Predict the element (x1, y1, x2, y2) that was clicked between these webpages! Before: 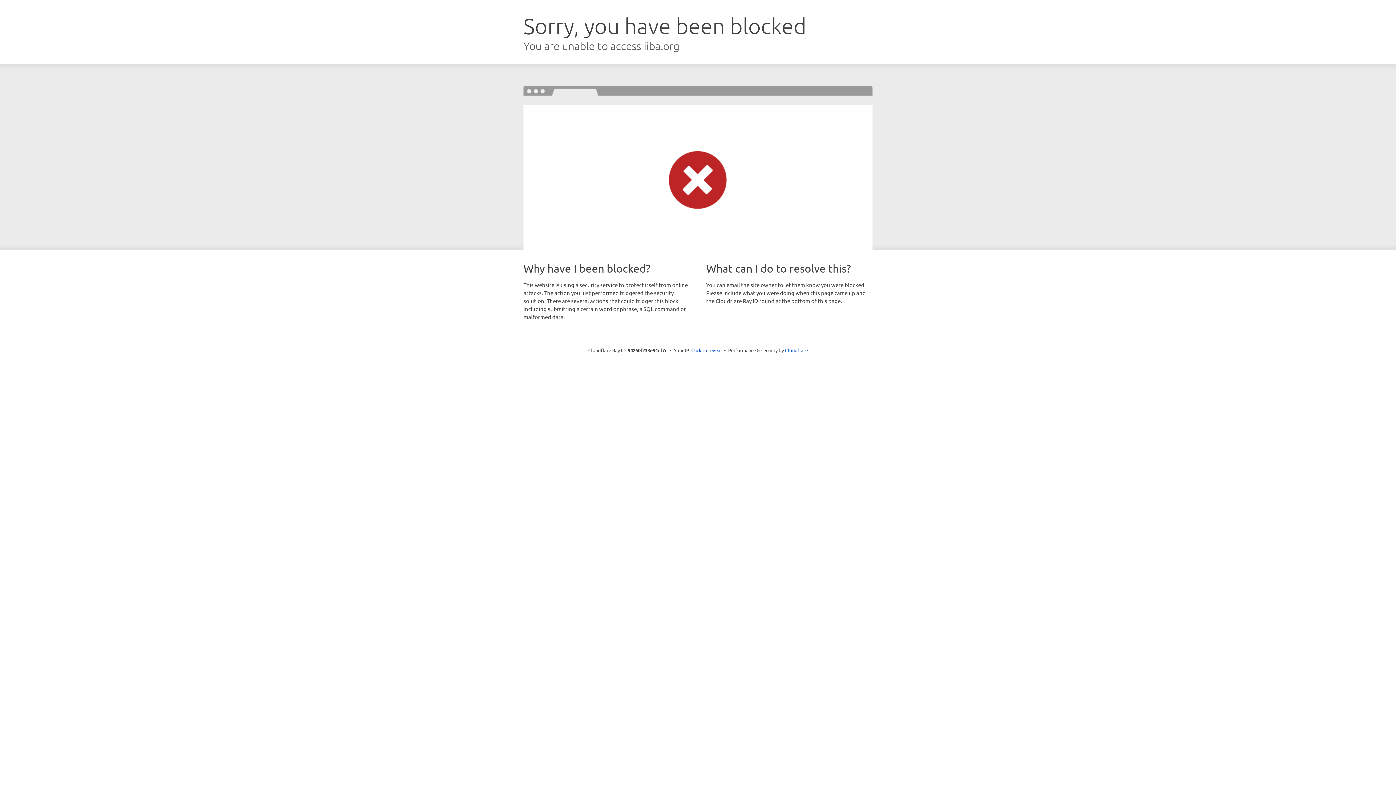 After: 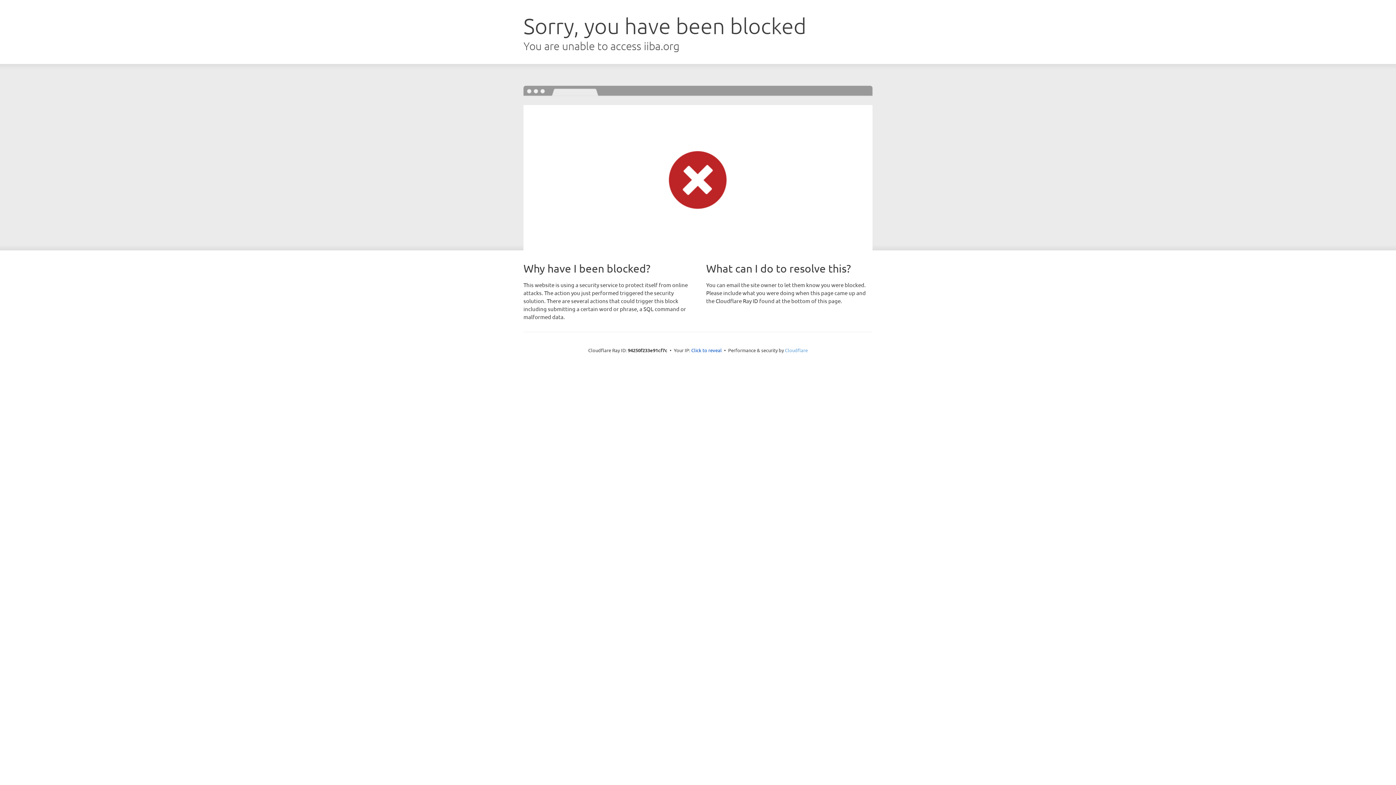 Action: bbox: (785, 347, 808, 353) label: Cloudflare